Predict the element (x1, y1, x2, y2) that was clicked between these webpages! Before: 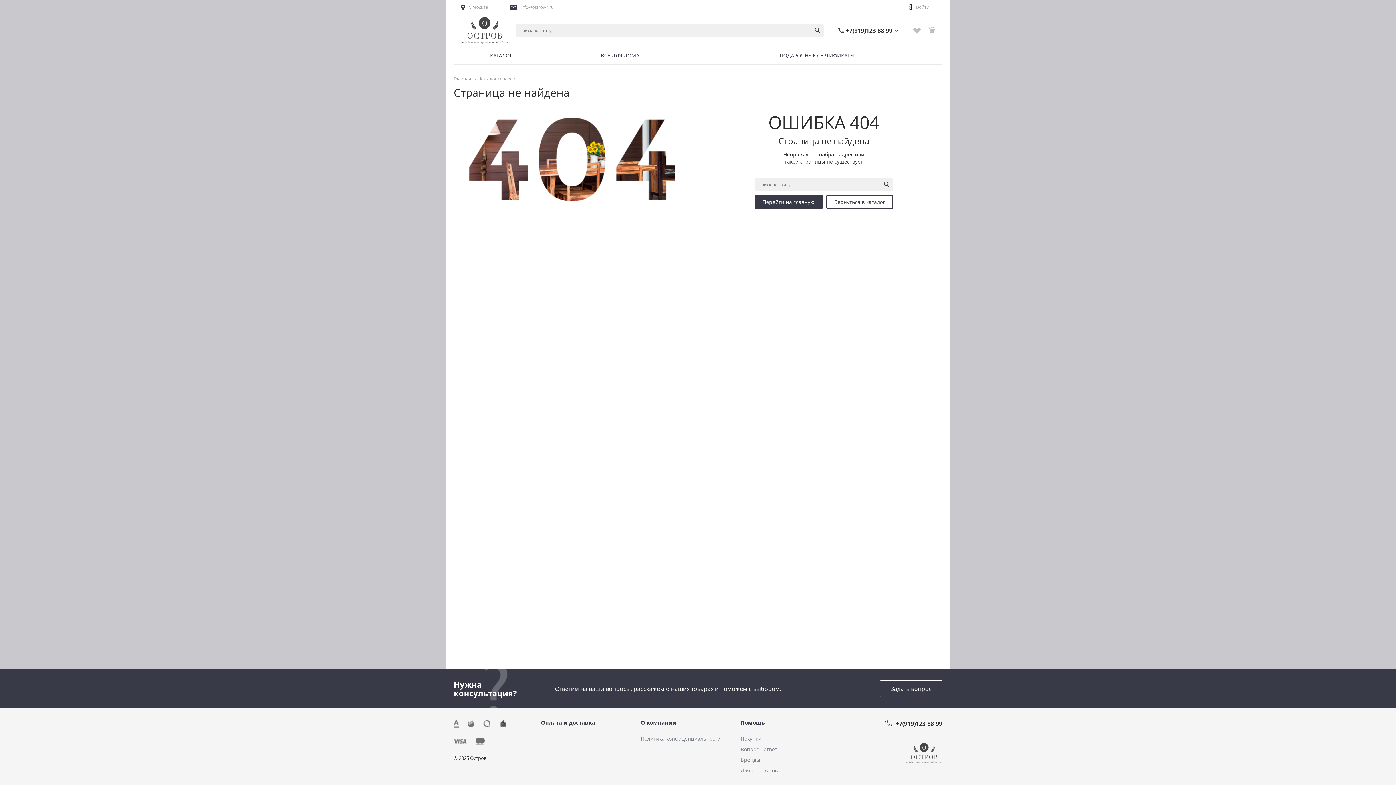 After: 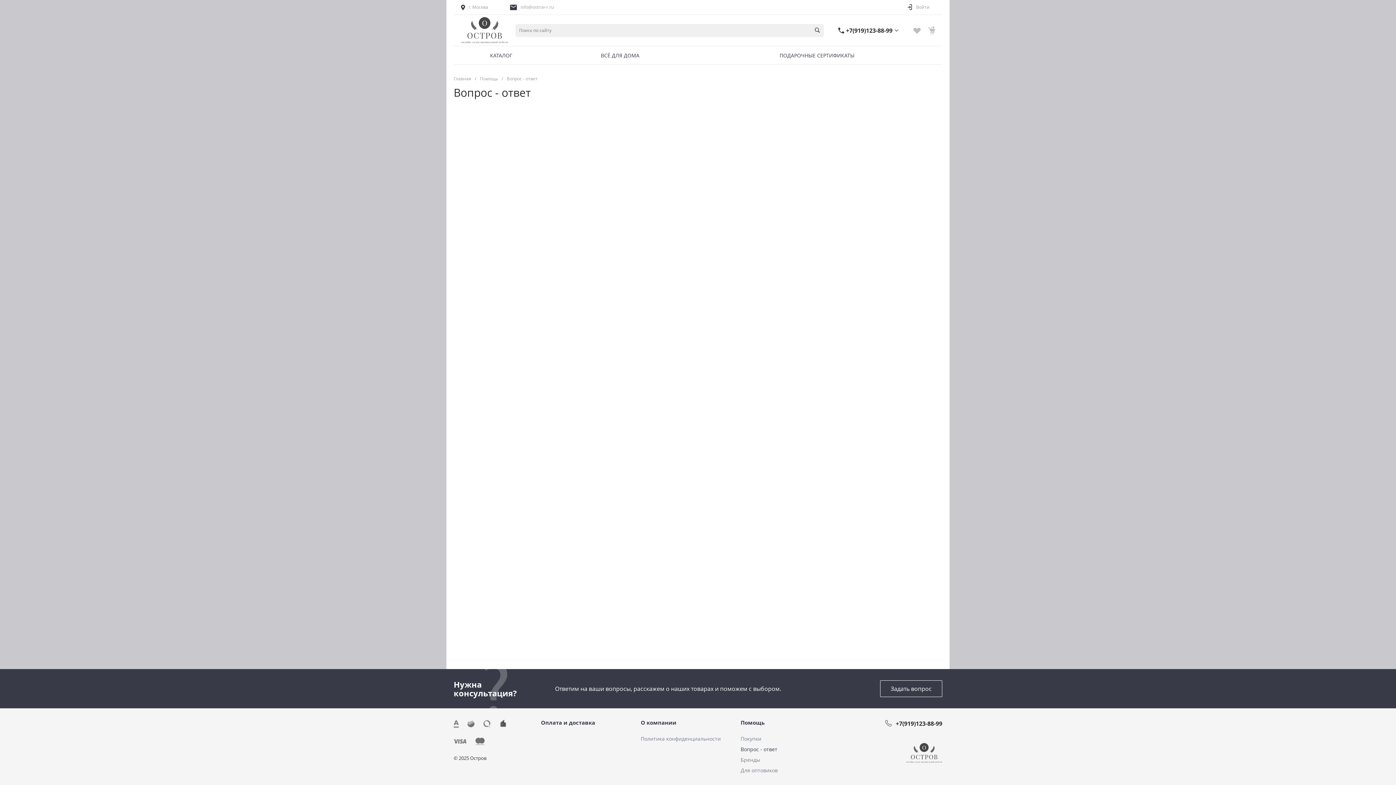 Action: bbox: (740, 746, 777, 753) label: Вопрос - ответ